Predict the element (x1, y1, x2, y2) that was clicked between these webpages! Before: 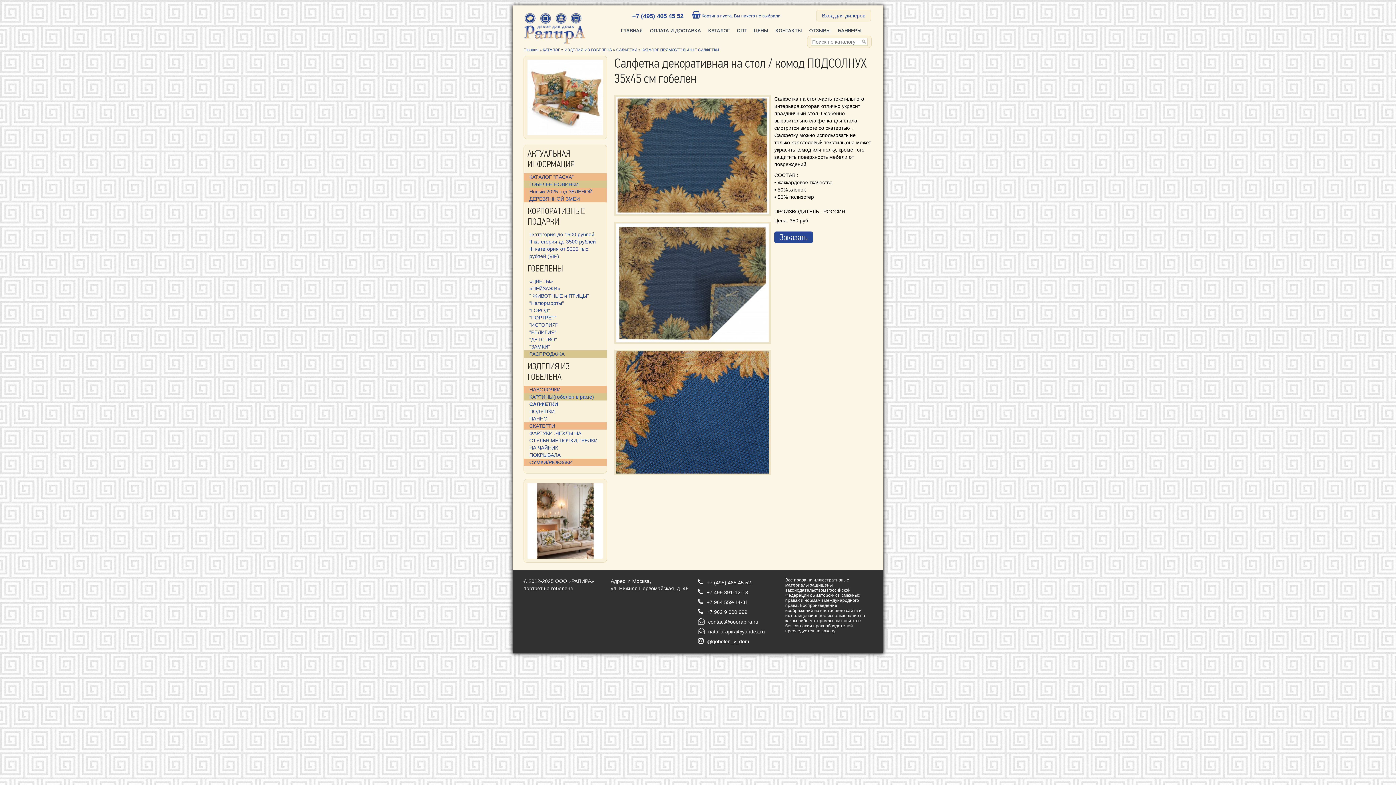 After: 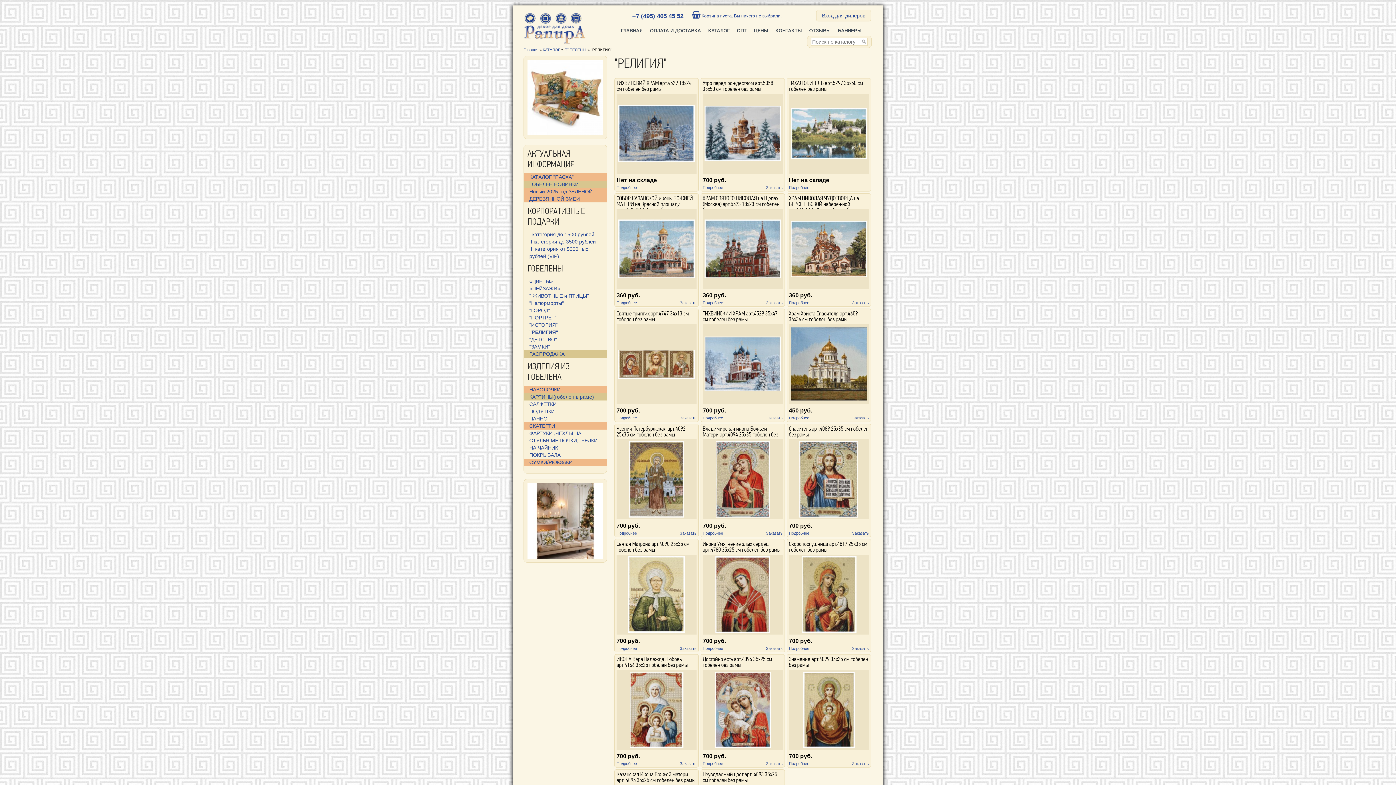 Action: bbox: (529, 329, 556, 335) label: "РЕЛИГИЯ"